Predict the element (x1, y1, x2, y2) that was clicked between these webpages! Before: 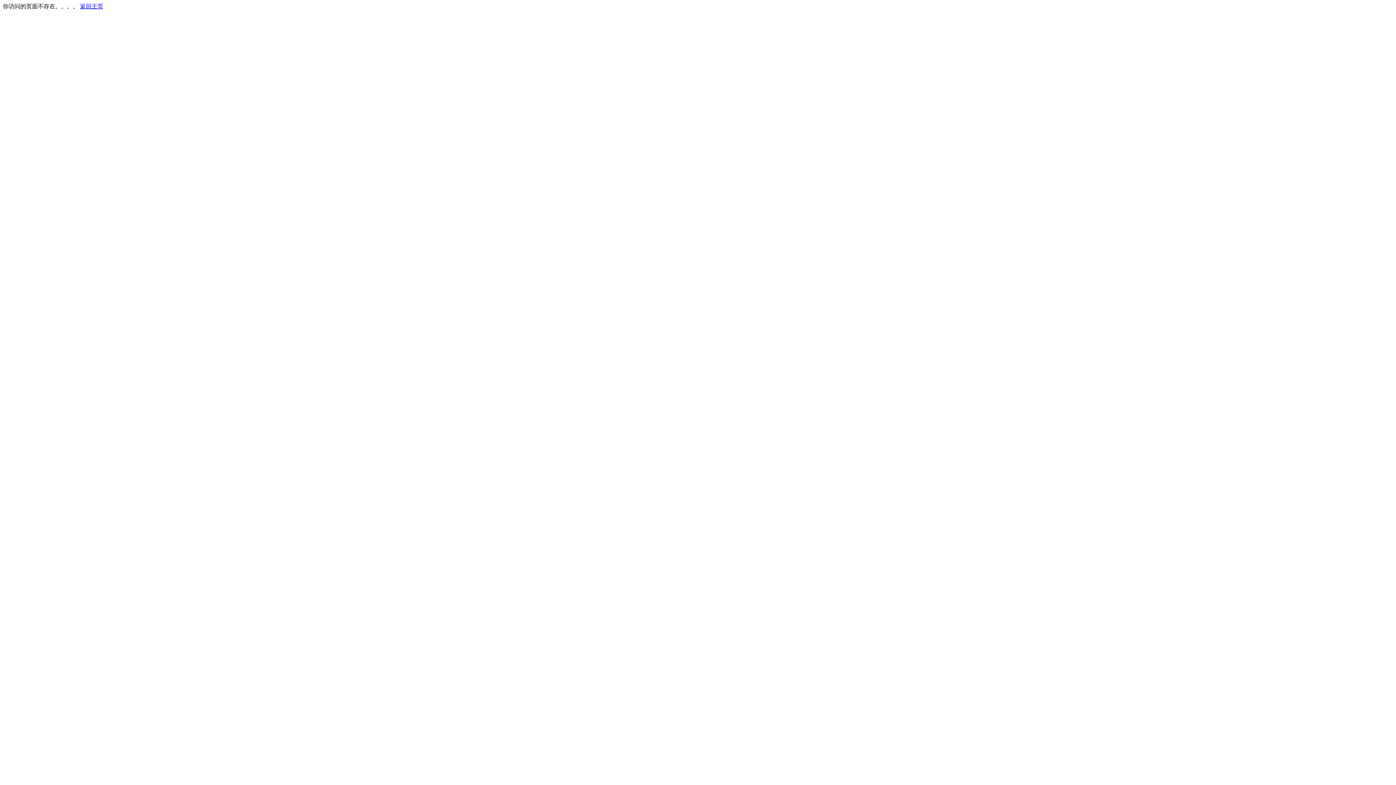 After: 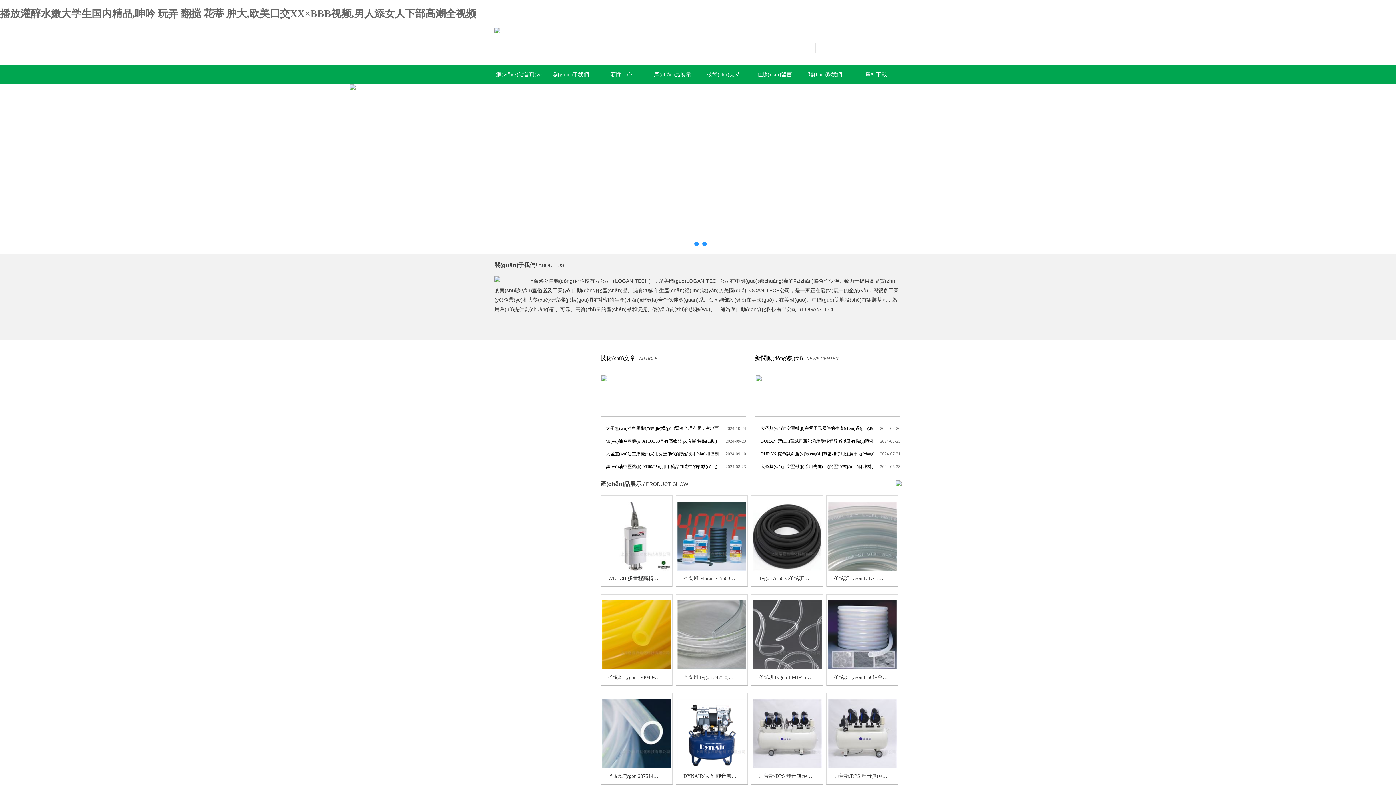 Action: label: 返回主页 bbox: (80, 3, 103, 9)